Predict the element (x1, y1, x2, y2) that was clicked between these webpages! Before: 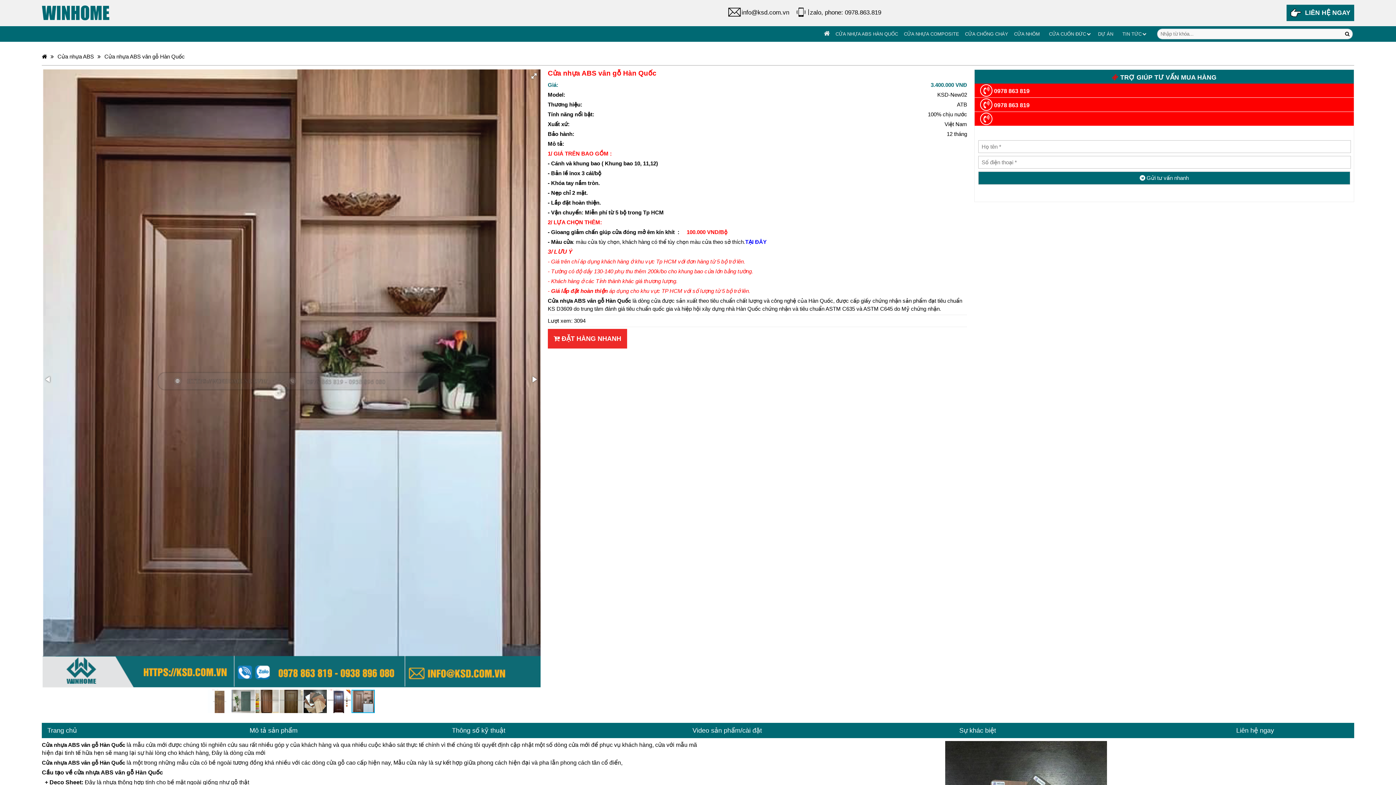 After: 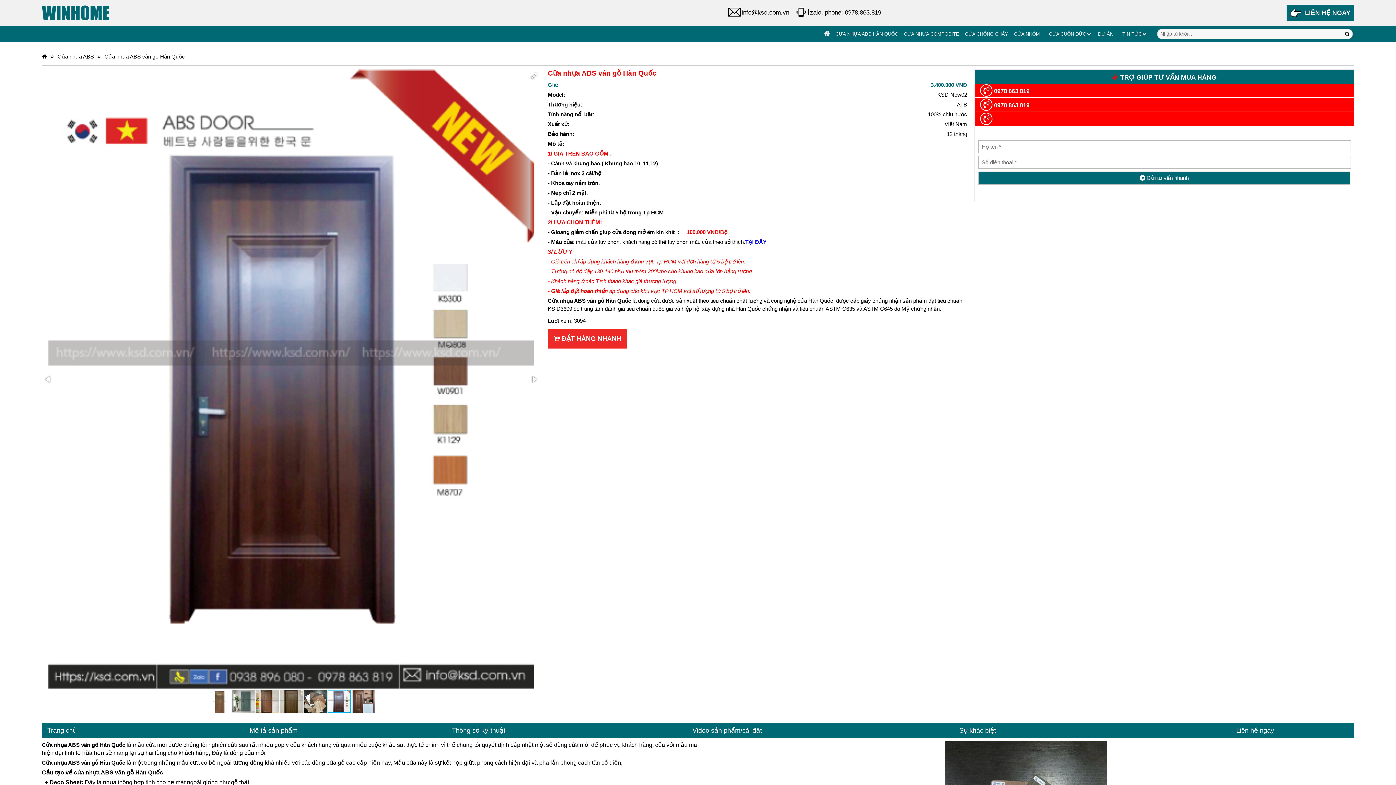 Action: bbox: (327, 689, 351, 714)